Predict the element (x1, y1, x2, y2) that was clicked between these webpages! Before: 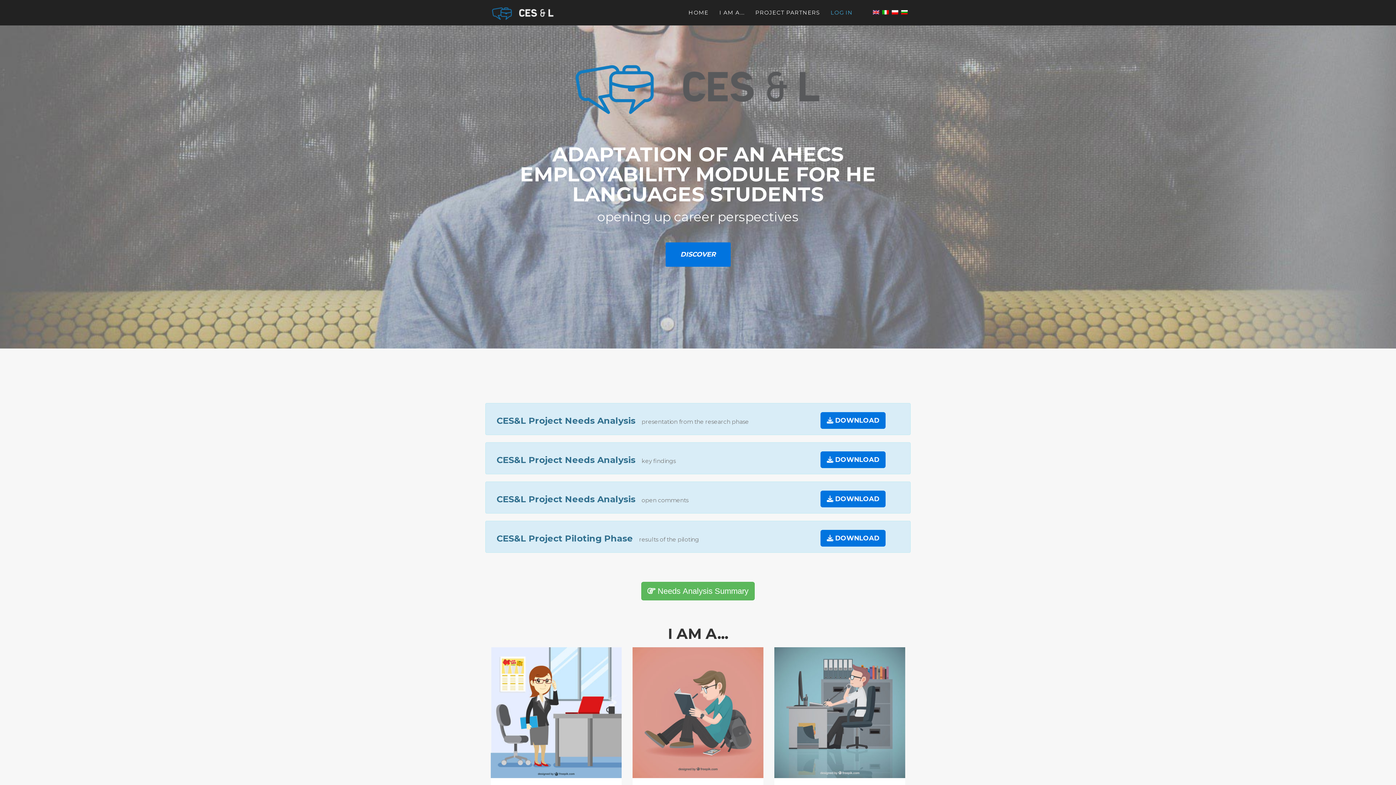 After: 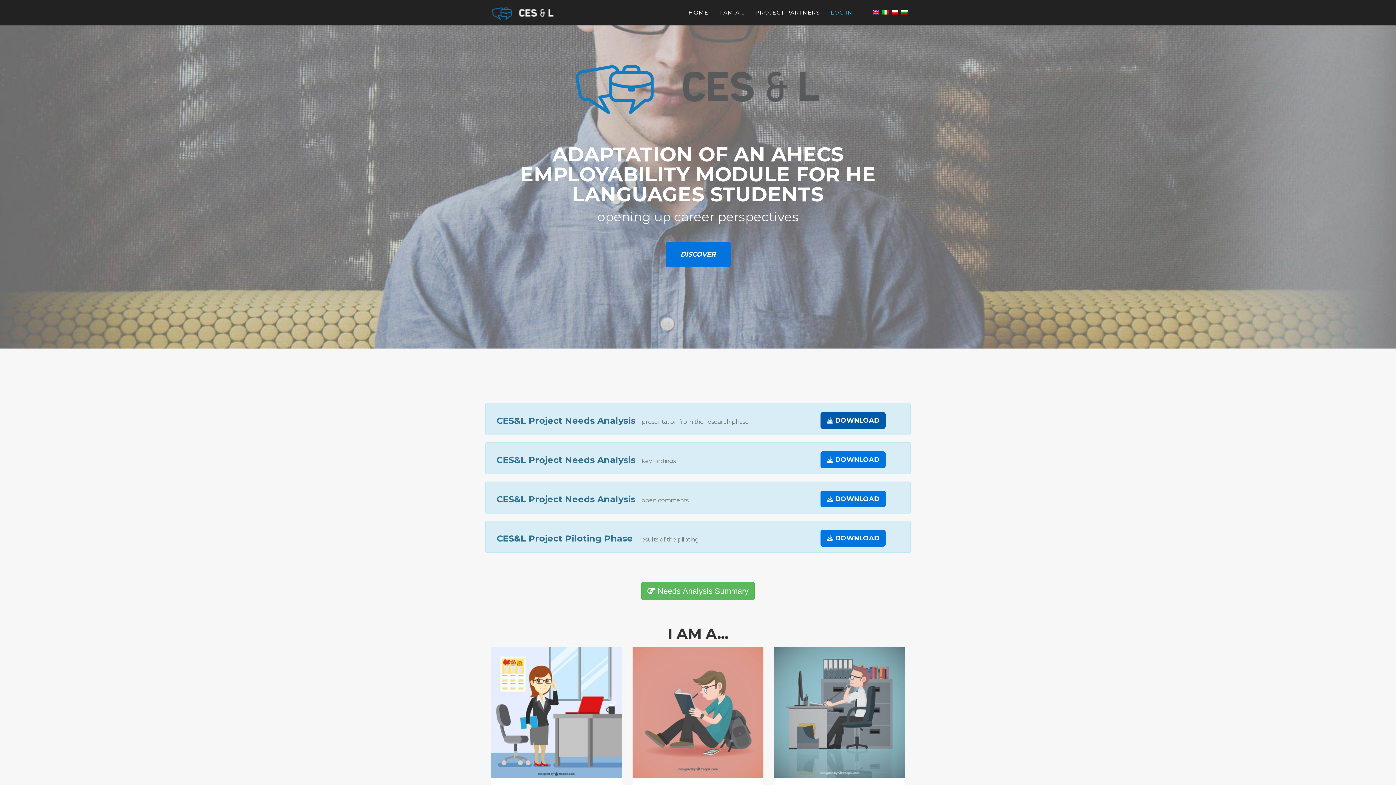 Action: label:  DOWNLOAD bbox: (820, 412, 885, 429)